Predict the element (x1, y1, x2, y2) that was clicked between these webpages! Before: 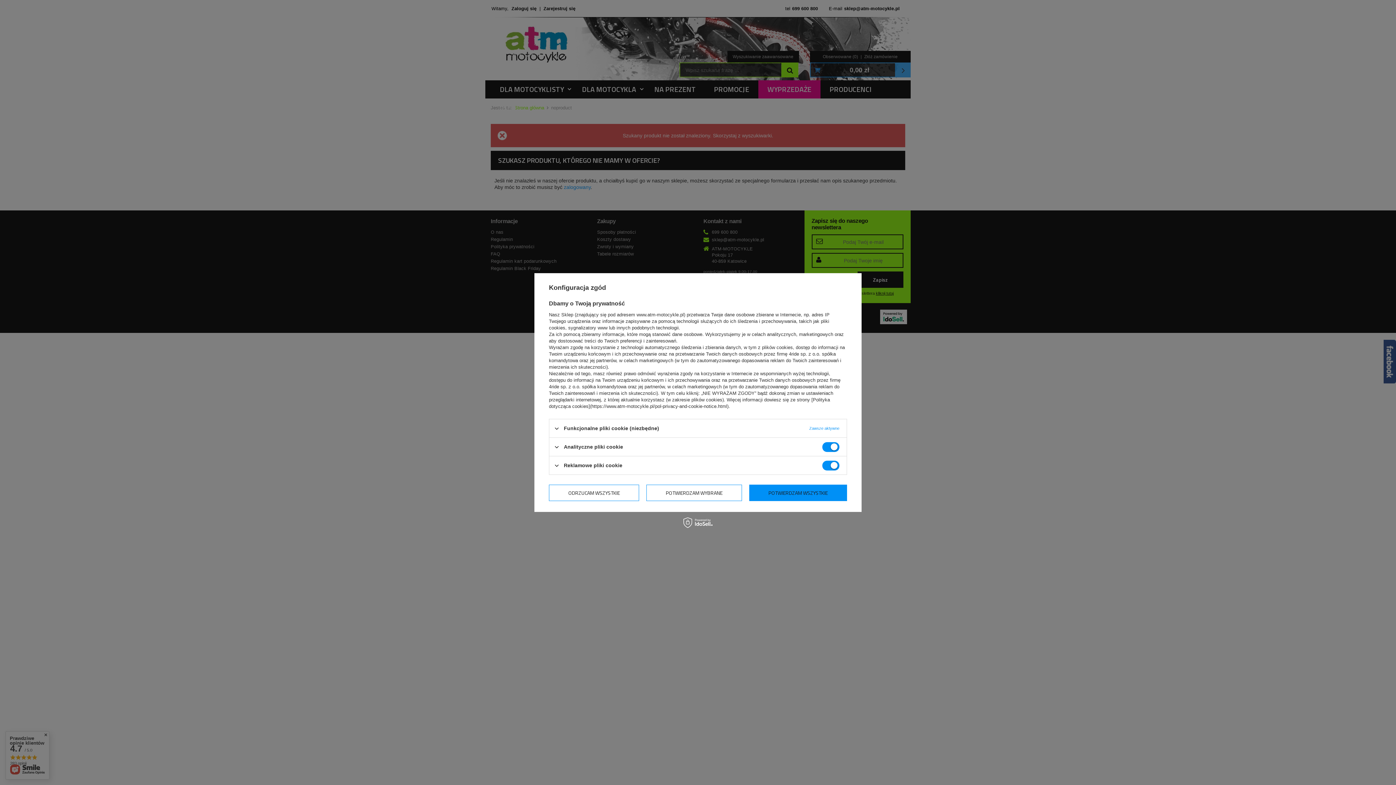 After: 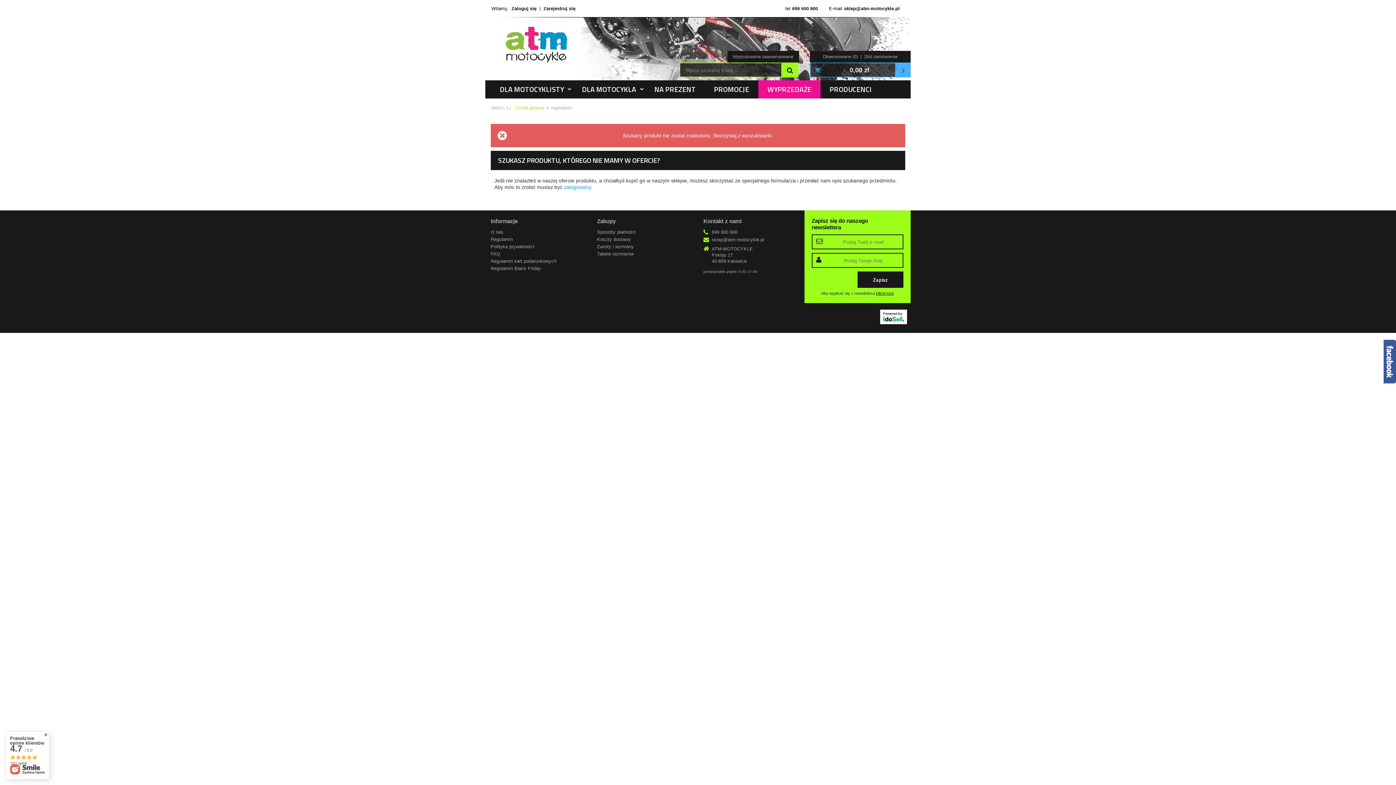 Action: label: ODRZUCAM WSZYSTKIE bbox: (549, 484, 639, 501)